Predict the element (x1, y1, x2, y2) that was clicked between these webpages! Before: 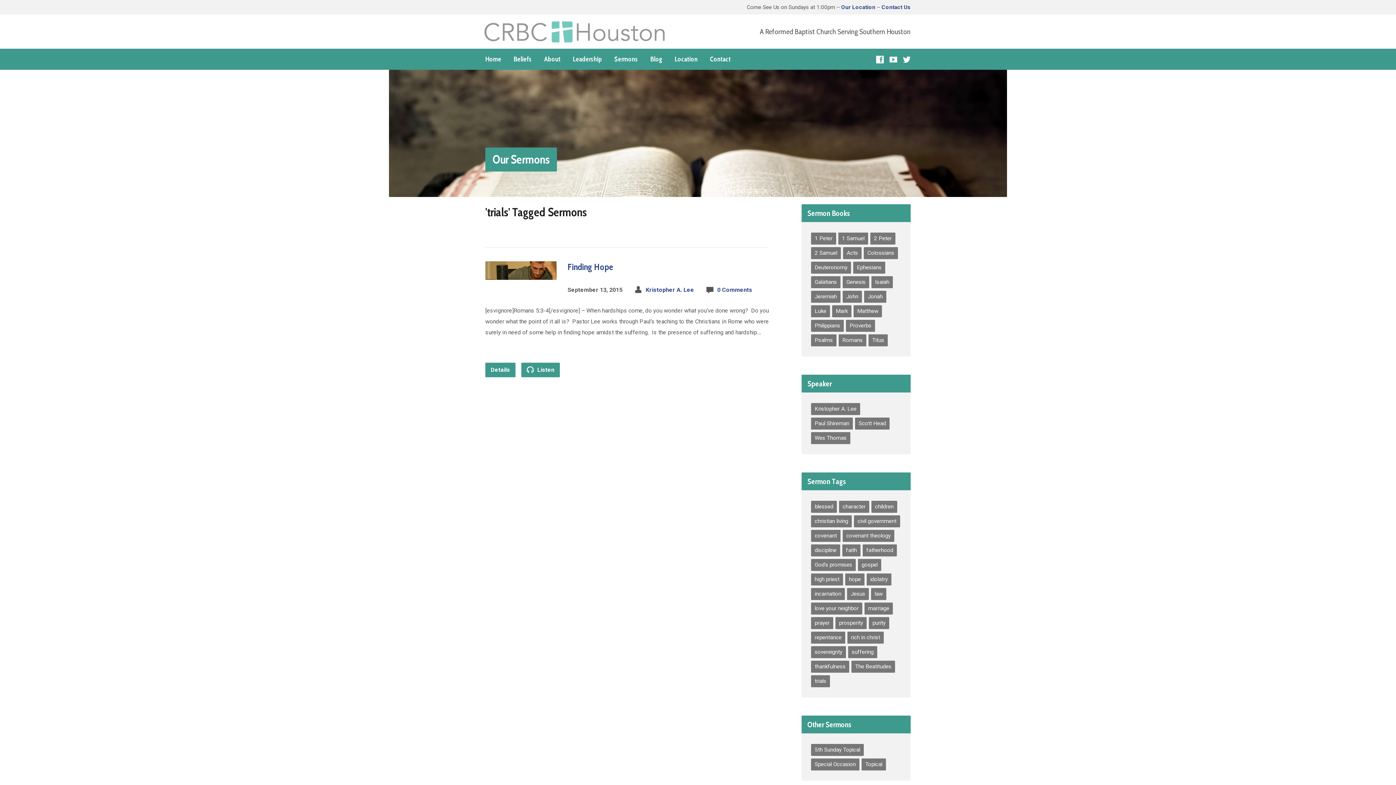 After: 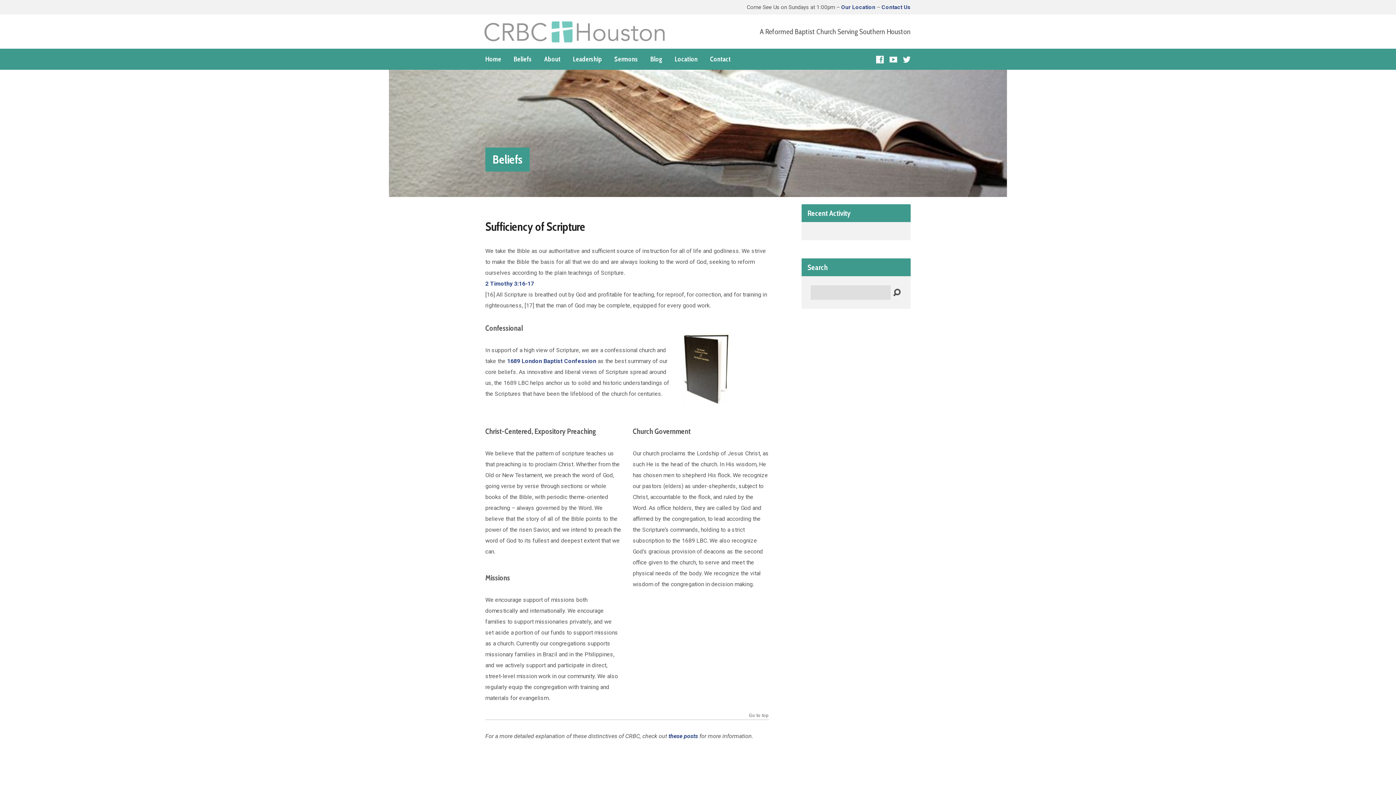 Action: label: Beliefs bbox: (513, 56, 532, 62)